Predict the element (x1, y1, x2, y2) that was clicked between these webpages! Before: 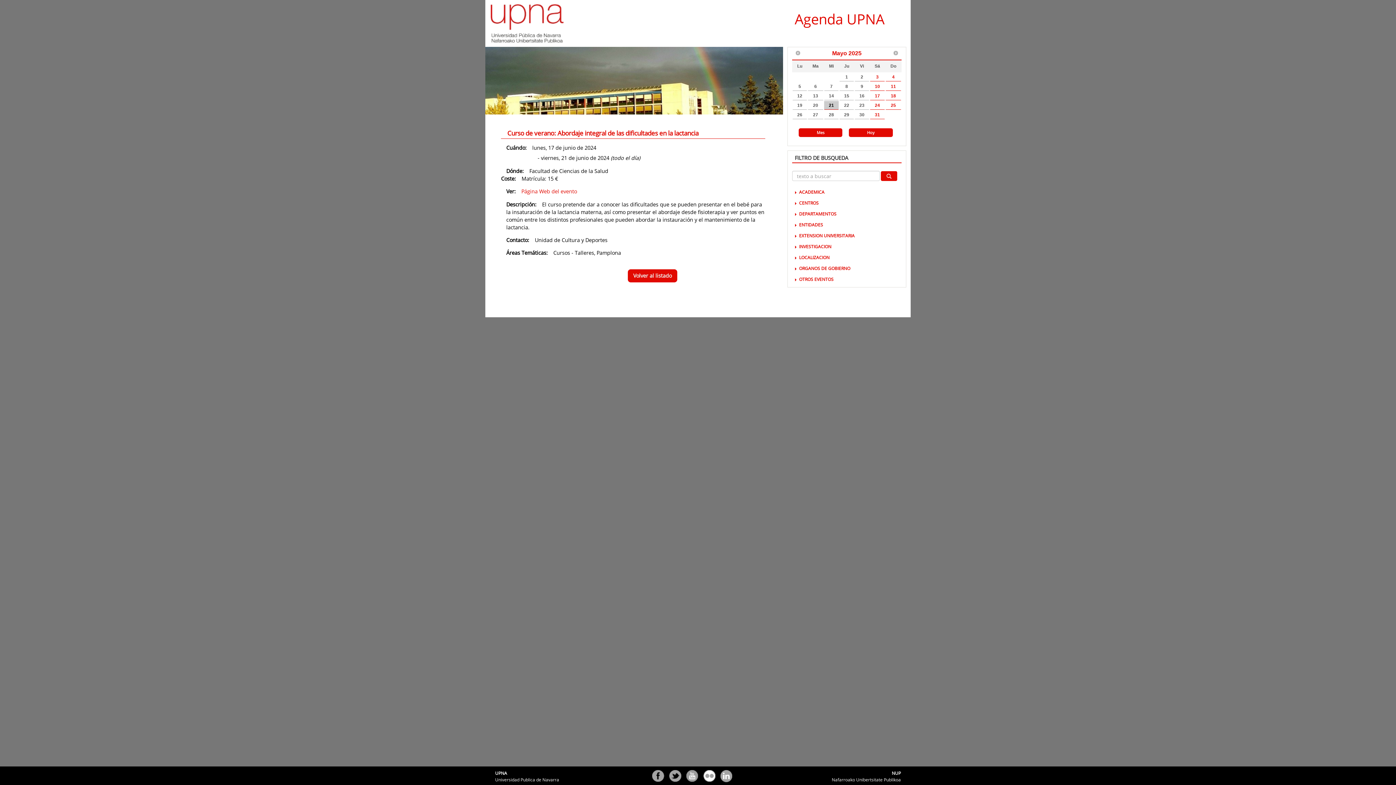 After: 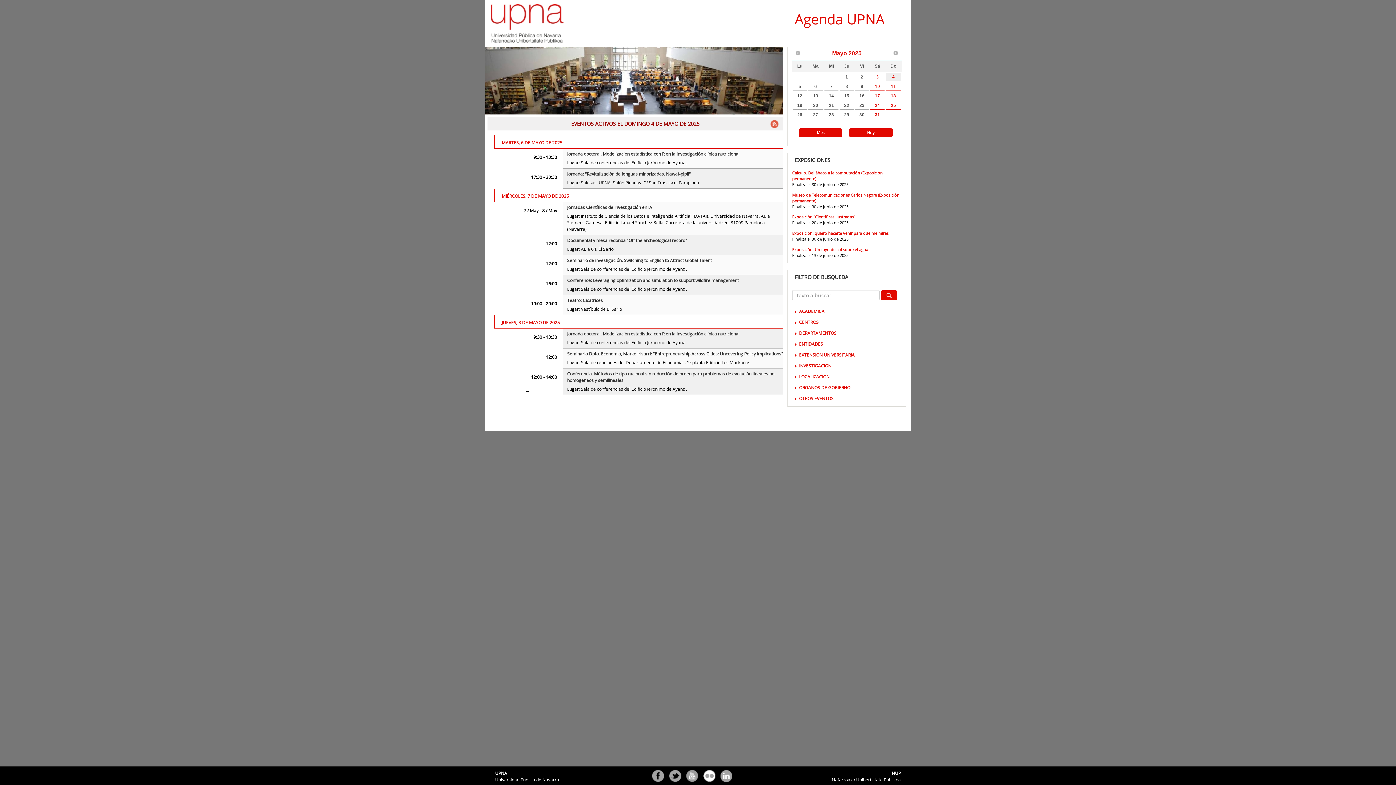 Action: label: 4 bbox: (885, 72, 901, 81)